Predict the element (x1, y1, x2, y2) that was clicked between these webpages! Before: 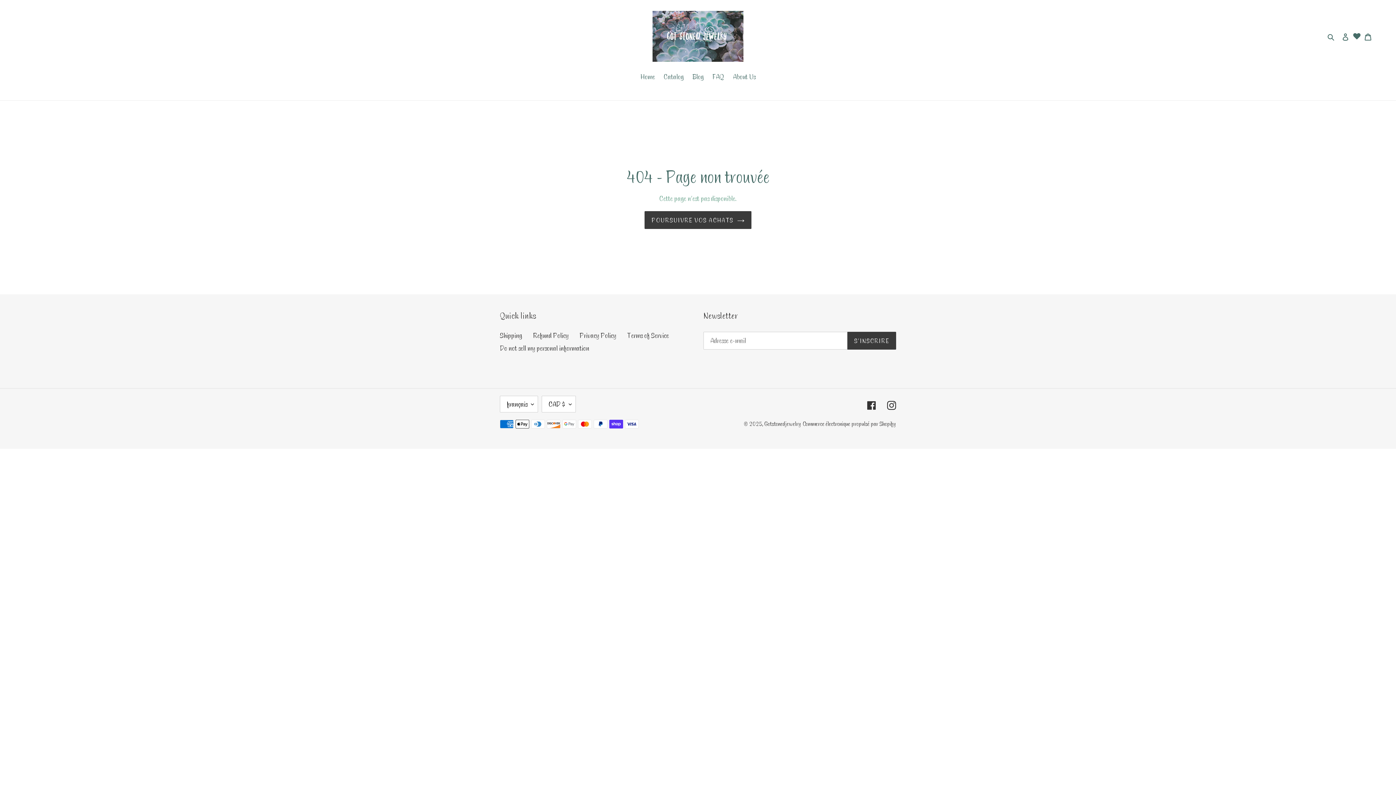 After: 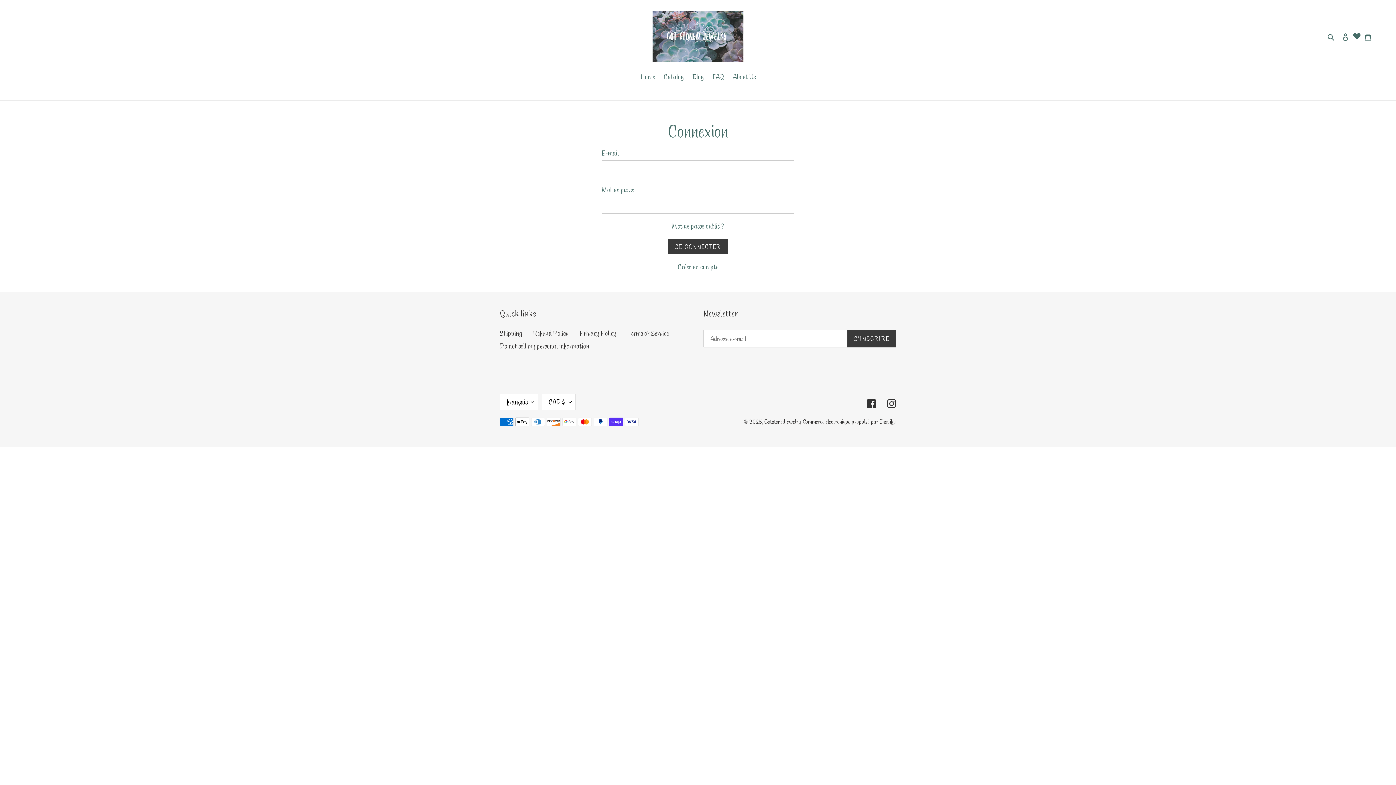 Action: bbox: (1338, 27, 1353, 45) label: Se connecter